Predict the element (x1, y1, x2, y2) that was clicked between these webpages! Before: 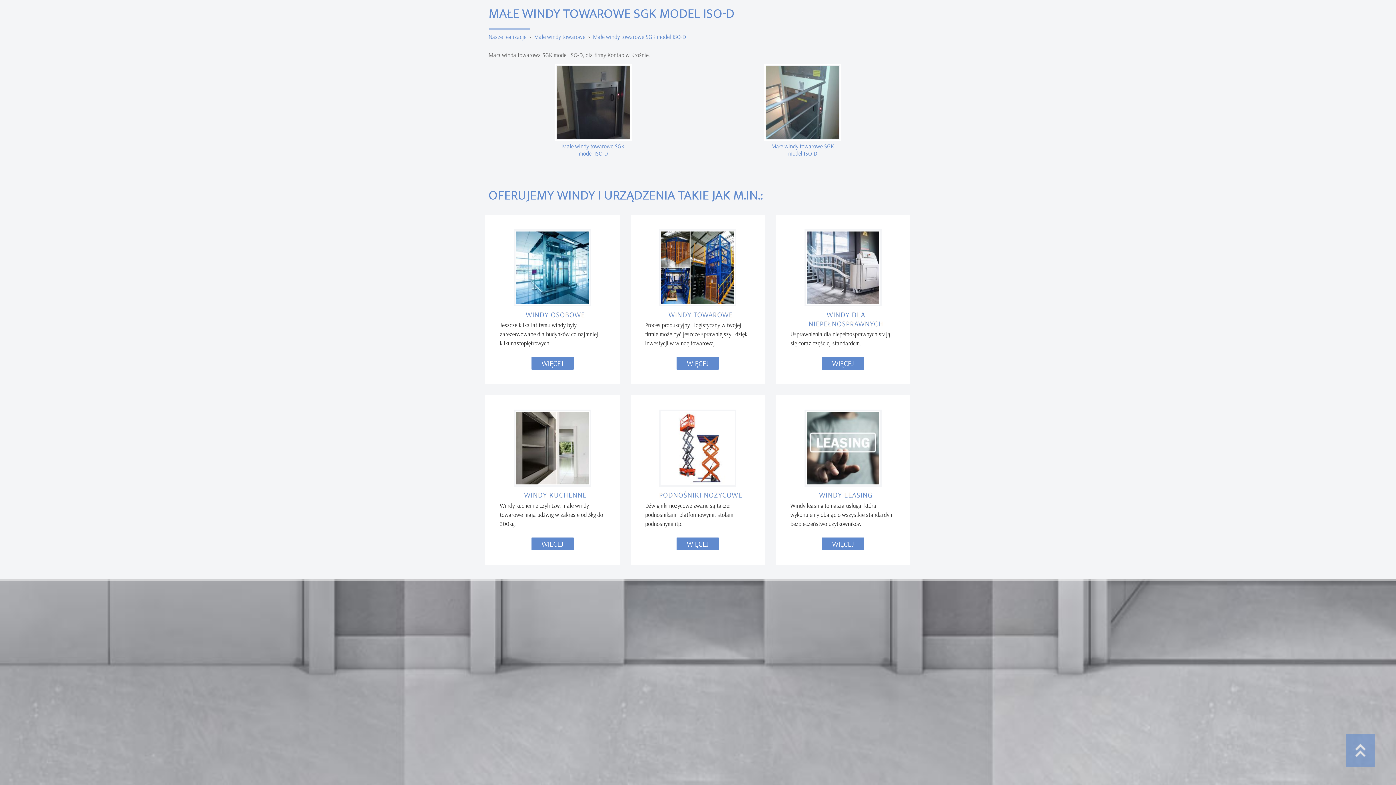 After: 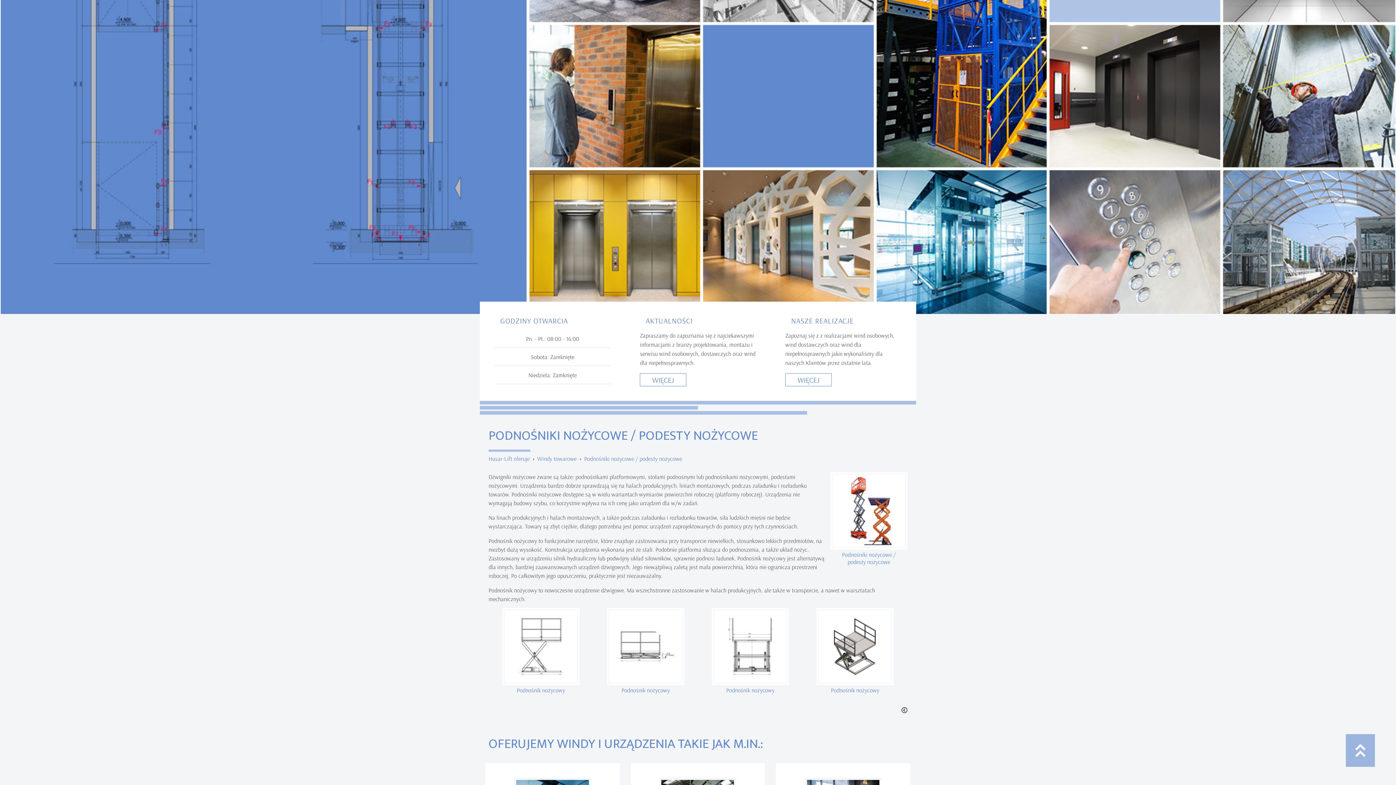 Action: bbox: (659, 409, 736, 487)